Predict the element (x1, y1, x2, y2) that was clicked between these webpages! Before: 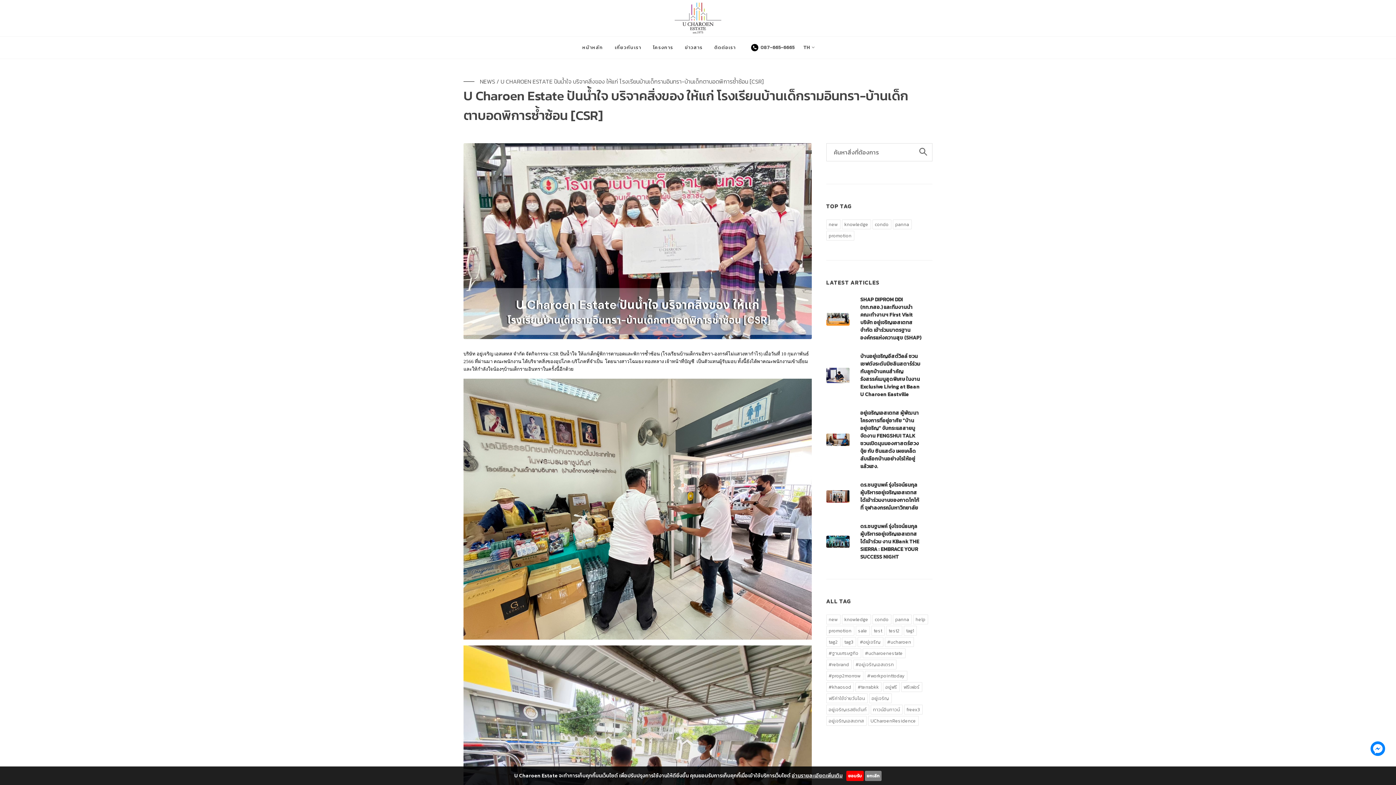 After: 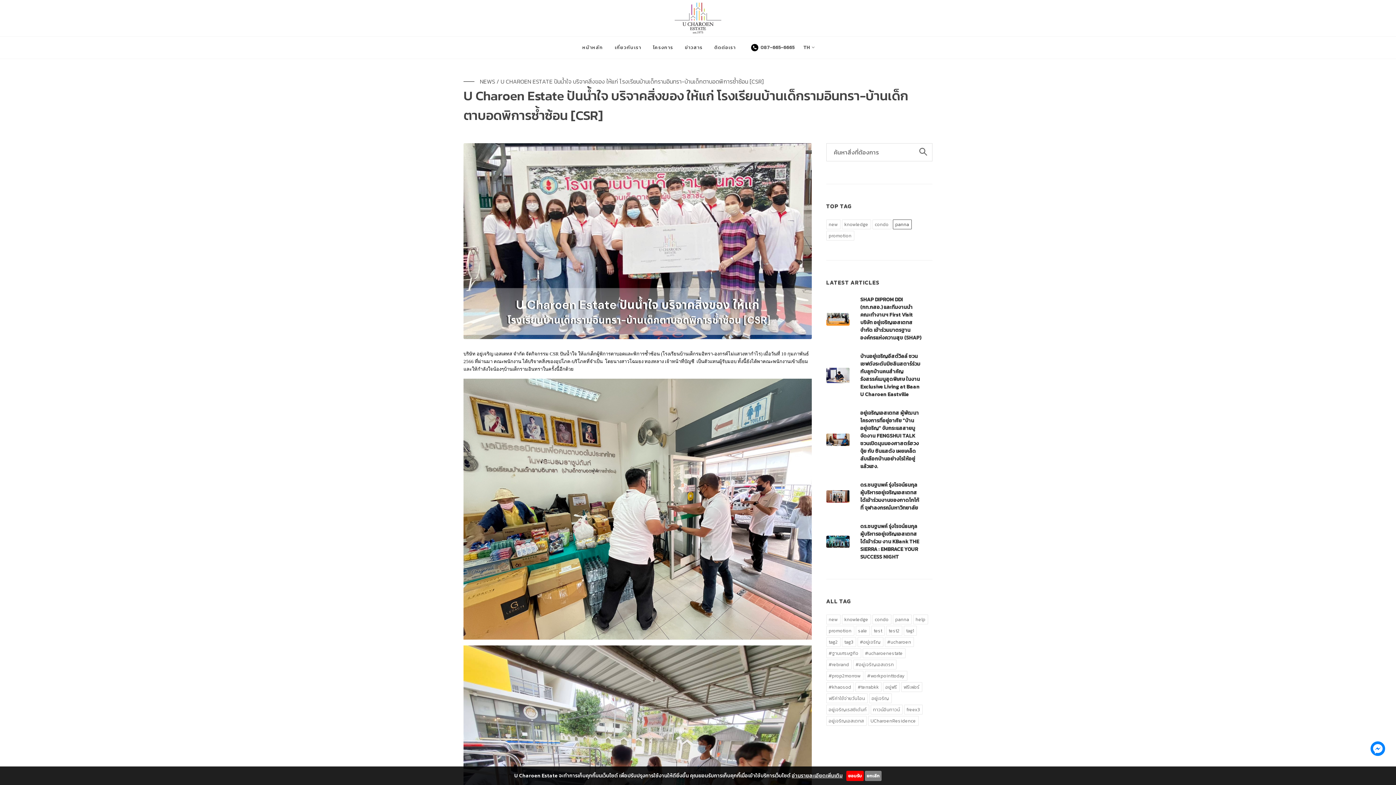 Action: bbox: (892, 219, 911, 229) label: panna